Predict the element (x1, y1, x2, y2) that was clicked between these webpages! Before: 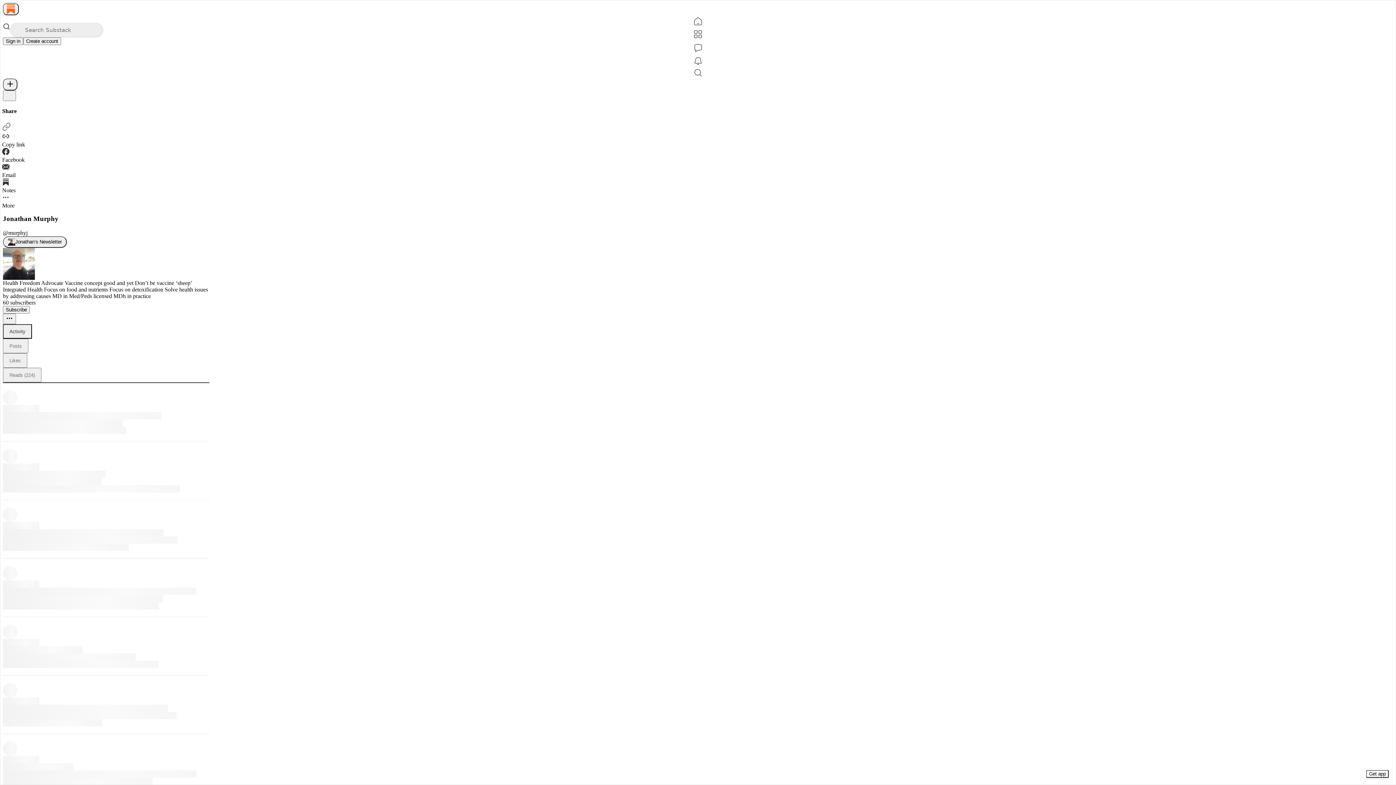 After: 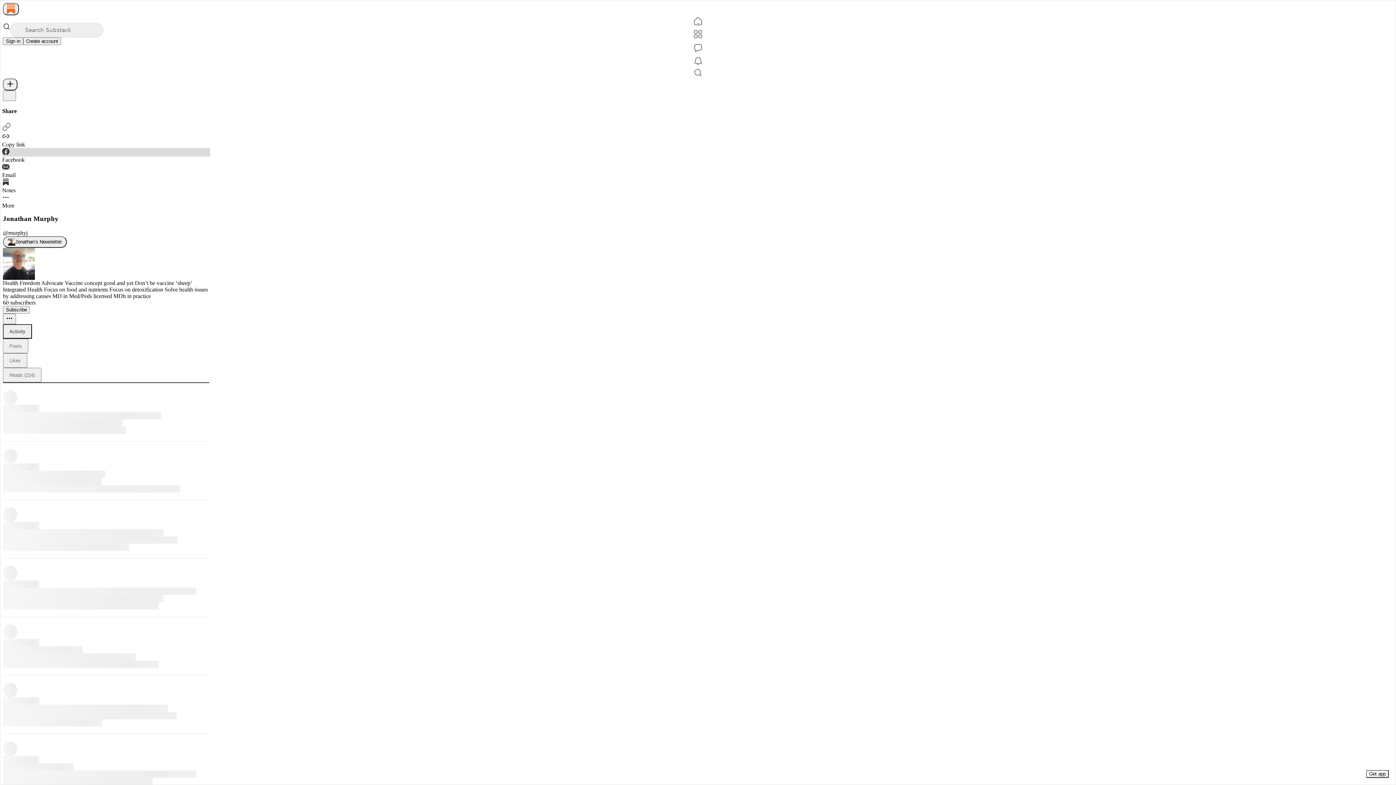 Action: bbox: (2, 147, 210, 163) label: Facebook